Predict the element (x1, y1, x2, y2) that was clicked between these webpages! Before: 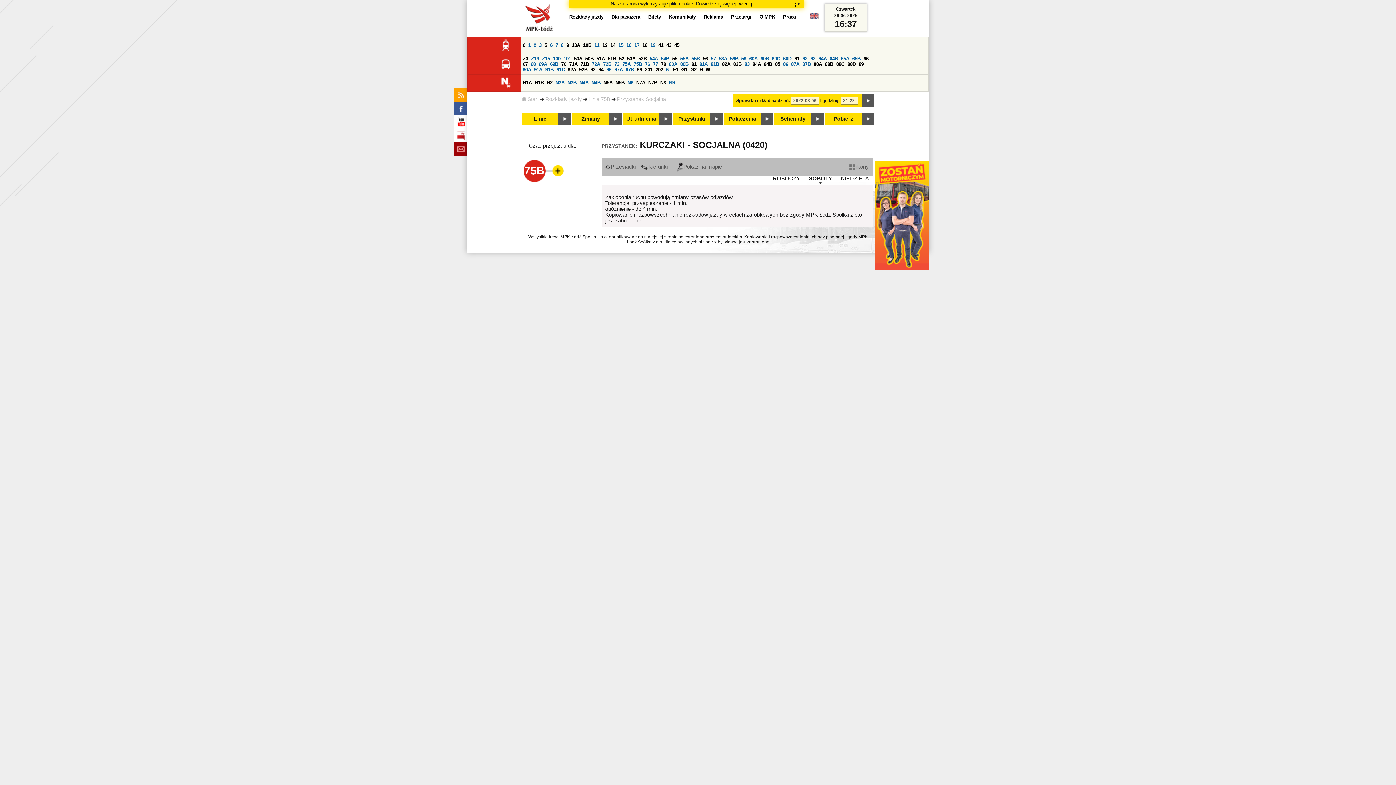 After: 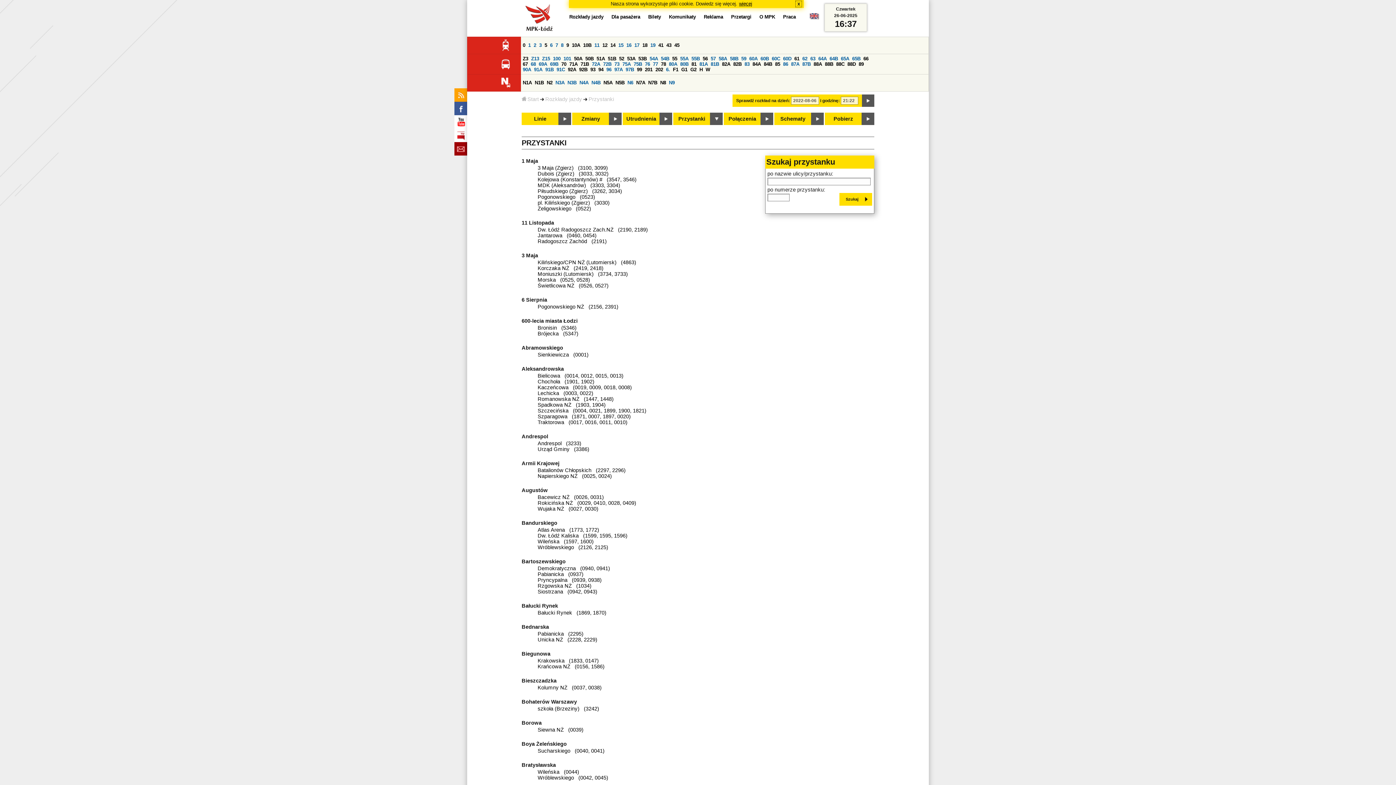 Action: label: Przystanki bbox: (673, 112, 722, 125)